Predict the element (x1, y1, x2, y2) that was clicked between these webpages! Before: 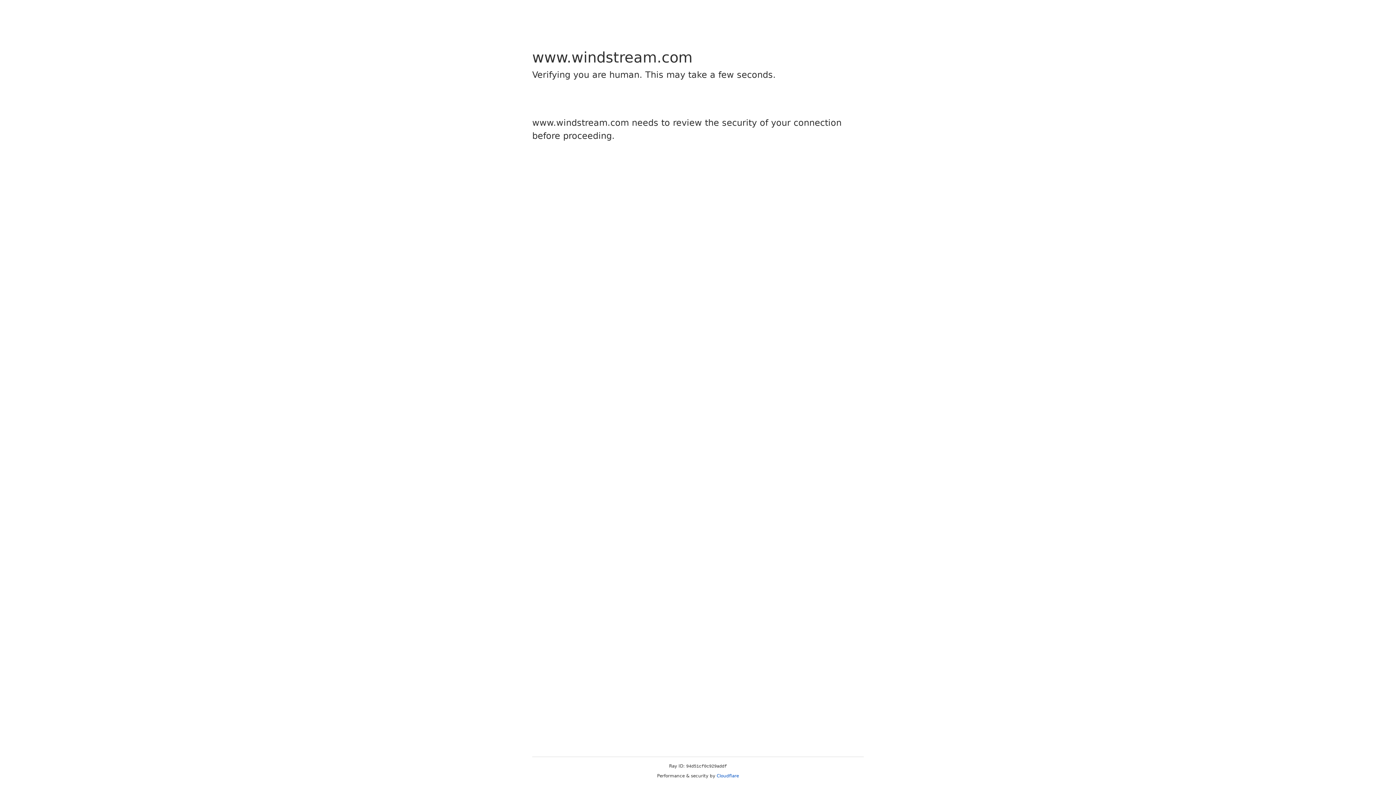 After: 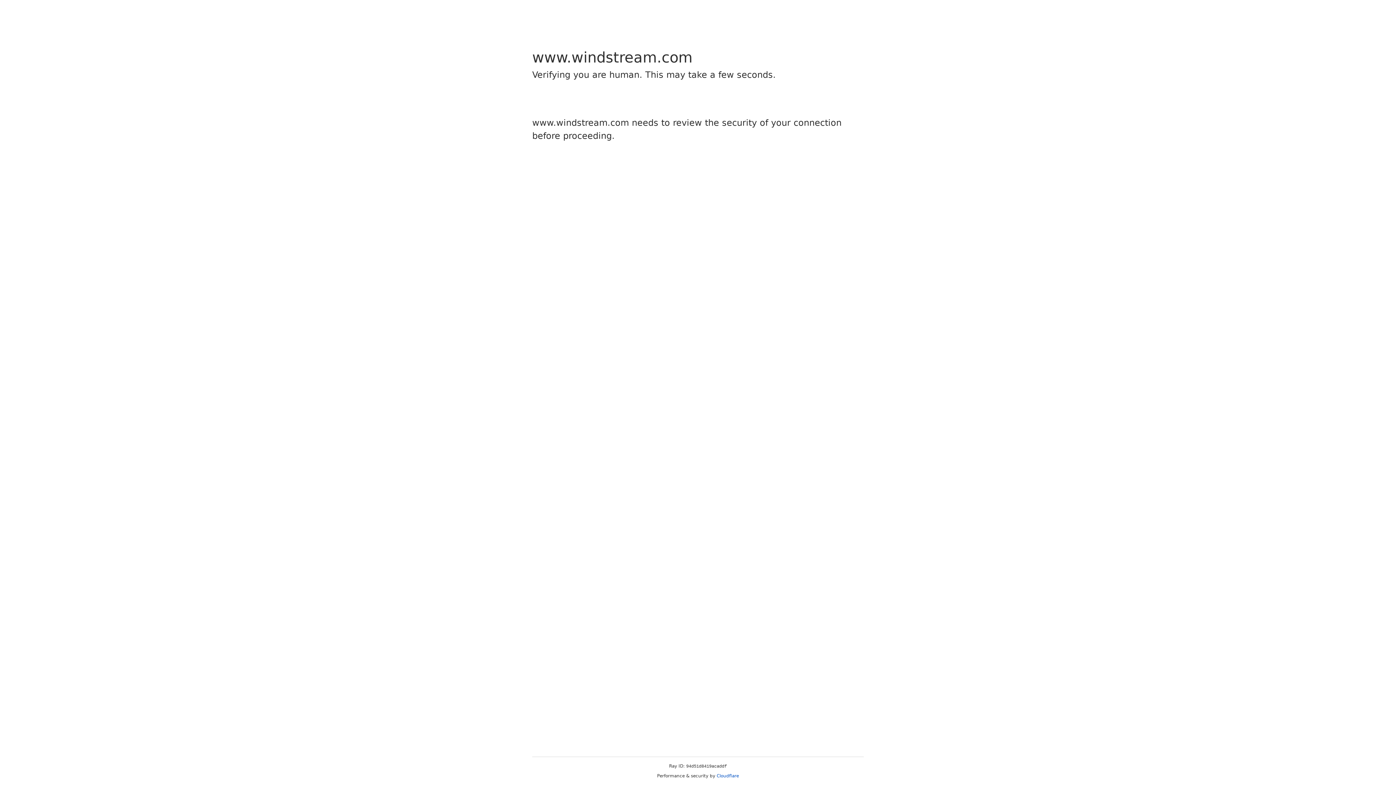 Action: label: Cloudflare bbox: (716, 773, 739, 778)